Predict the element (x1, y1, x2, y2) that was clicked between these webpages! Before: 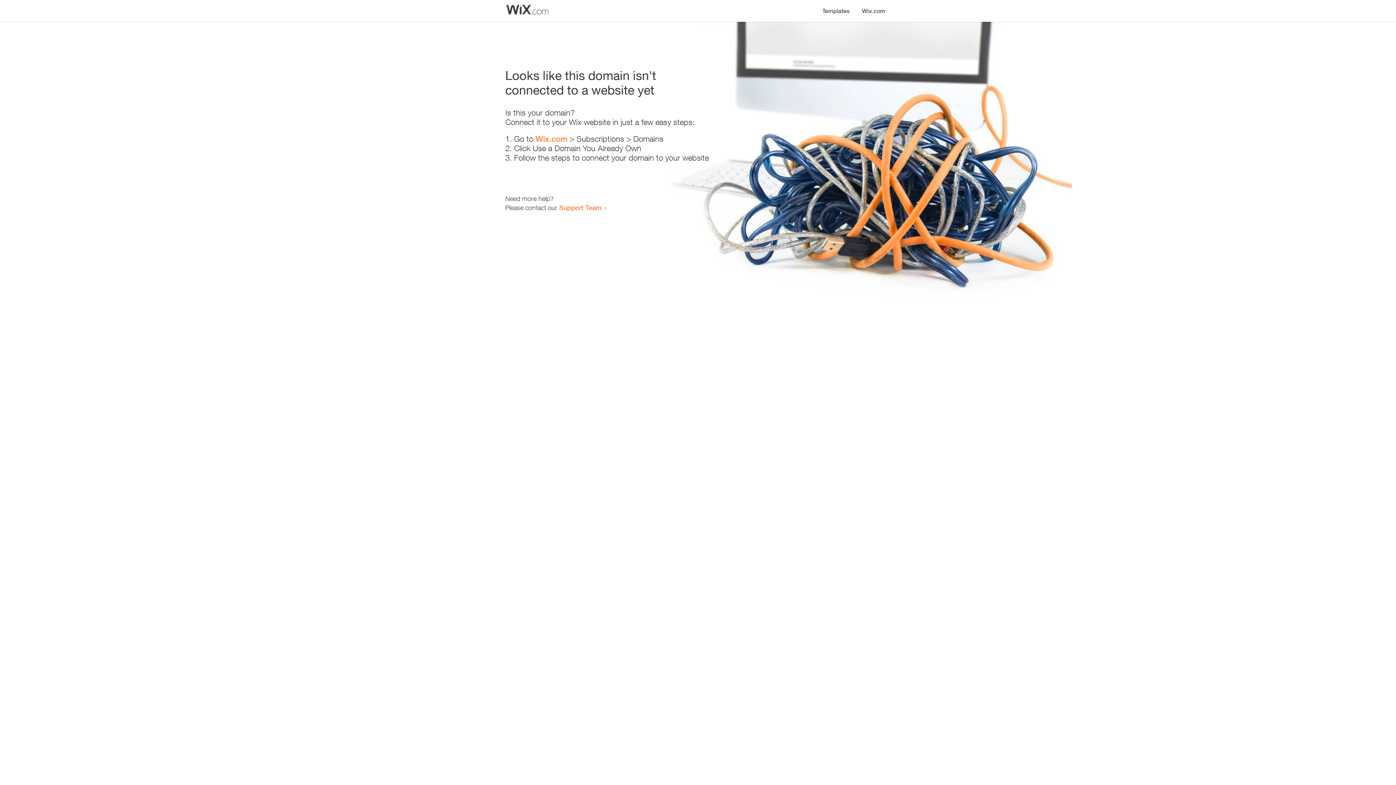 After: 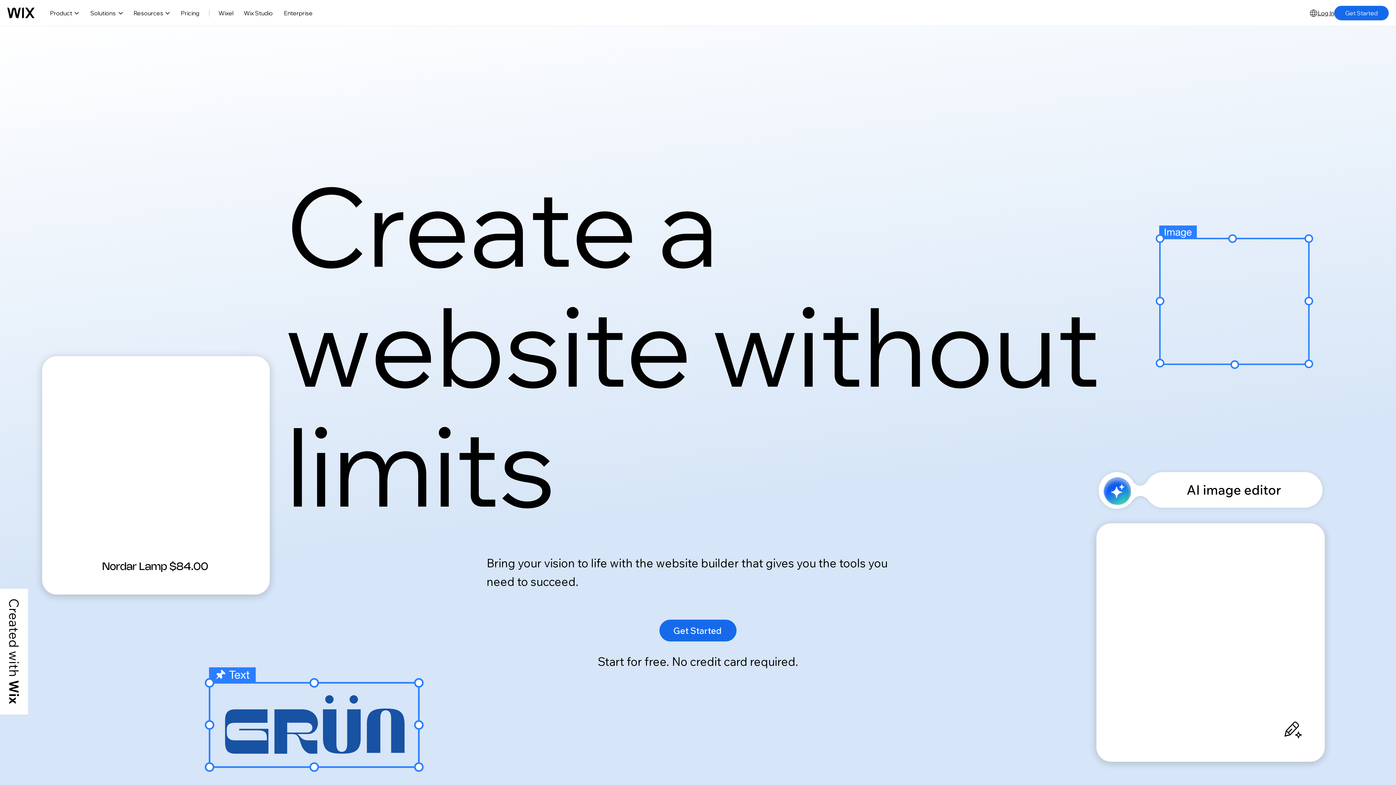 Action: bbox: (856, 0, 890, 14) label: Wix.com